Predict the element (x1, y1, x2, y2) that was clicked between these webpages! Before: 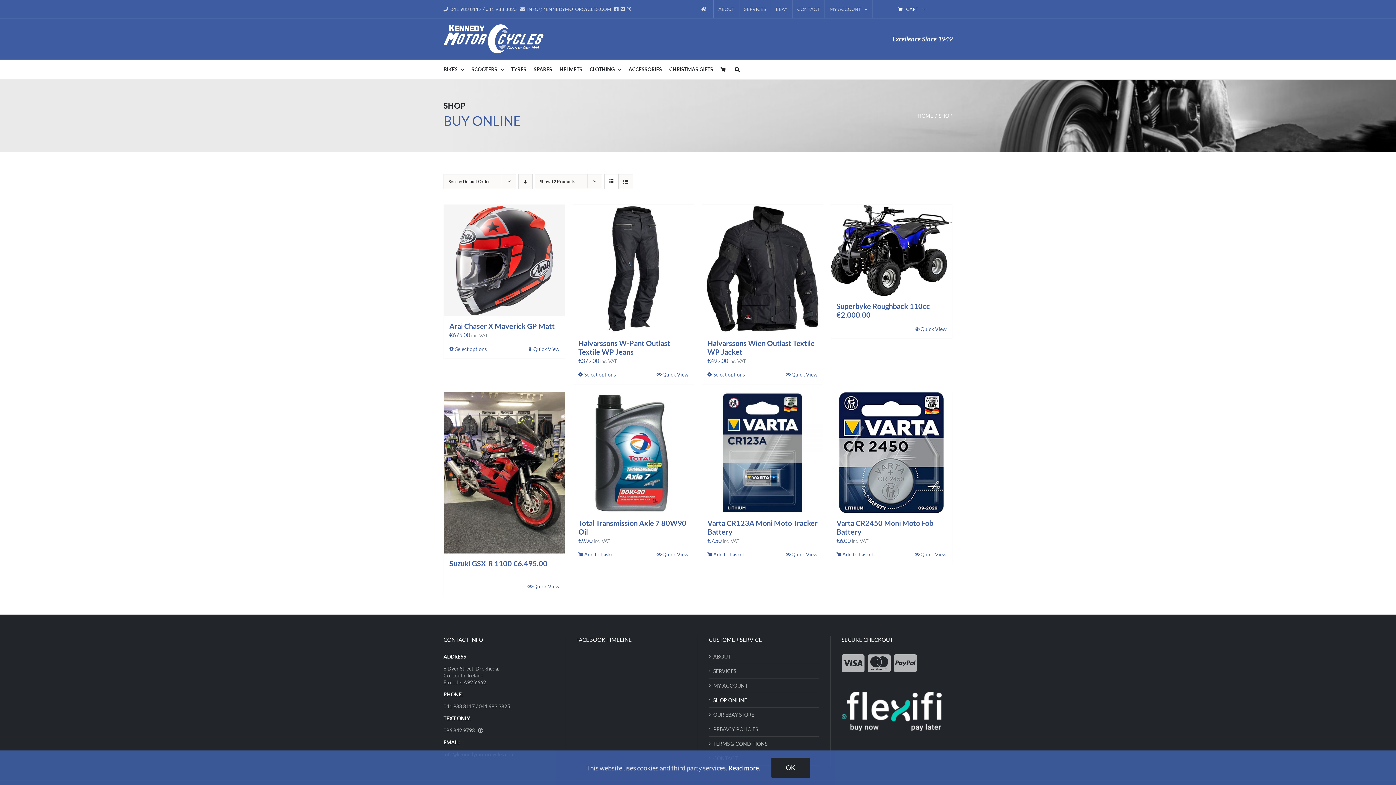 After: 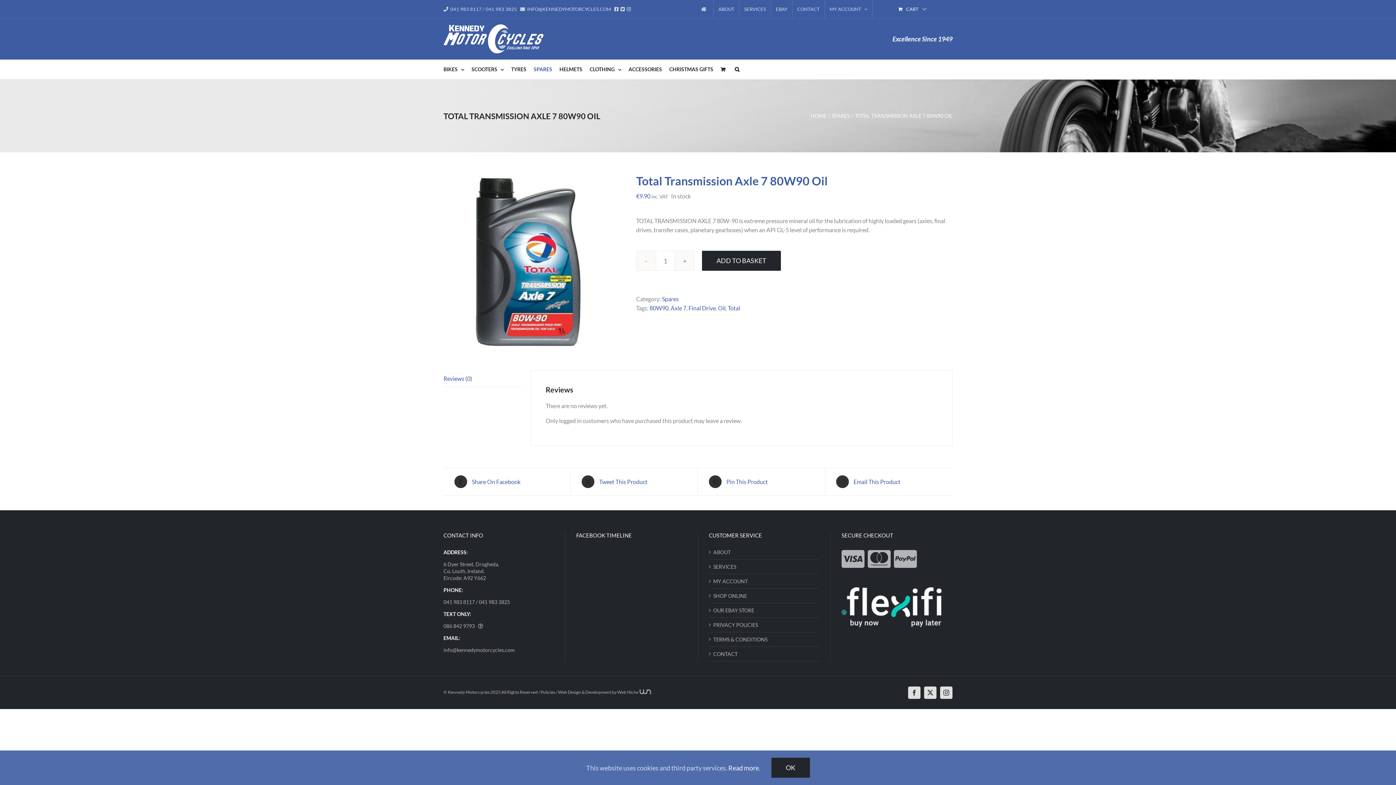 Action: bbox: (578, 518, 686, 536) label: Total Transmission Axle 7 80W90 Oil